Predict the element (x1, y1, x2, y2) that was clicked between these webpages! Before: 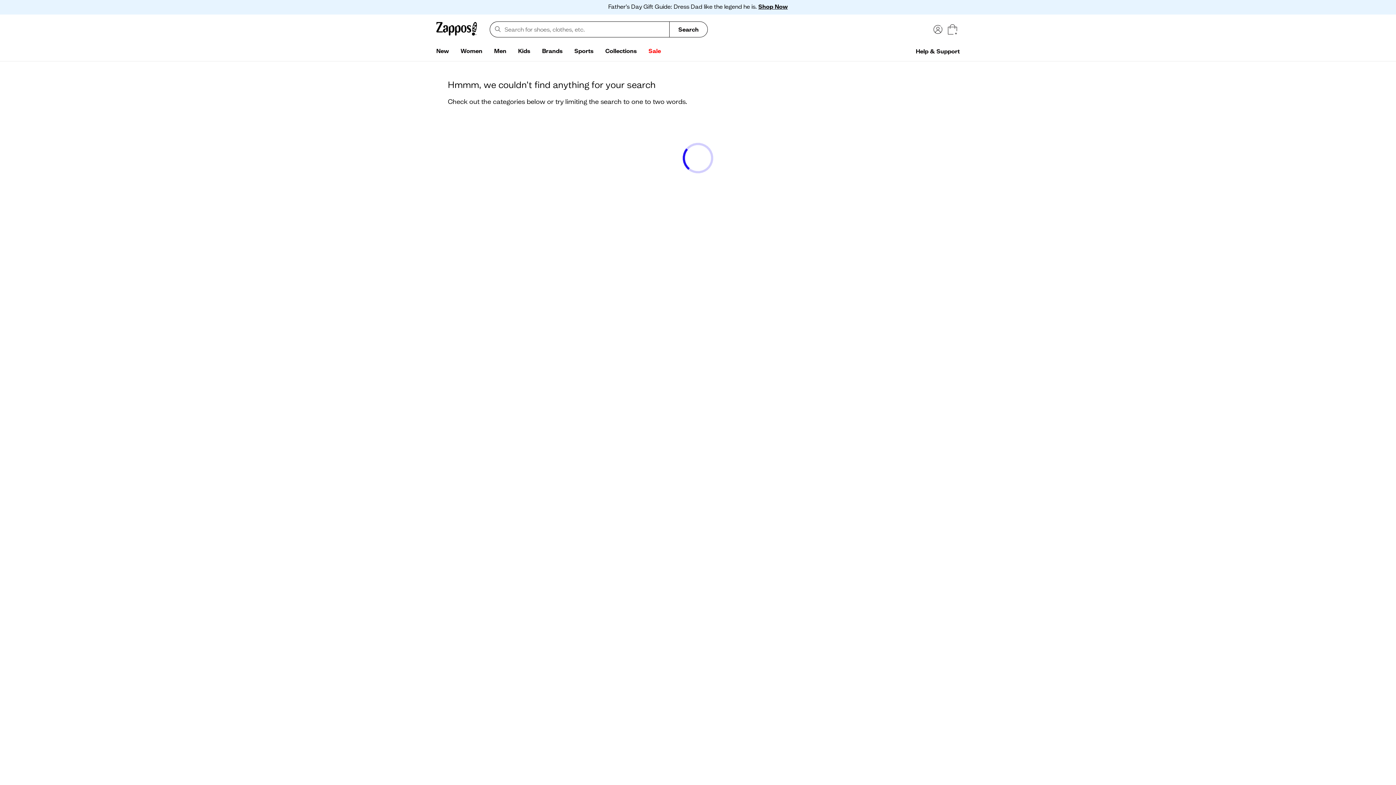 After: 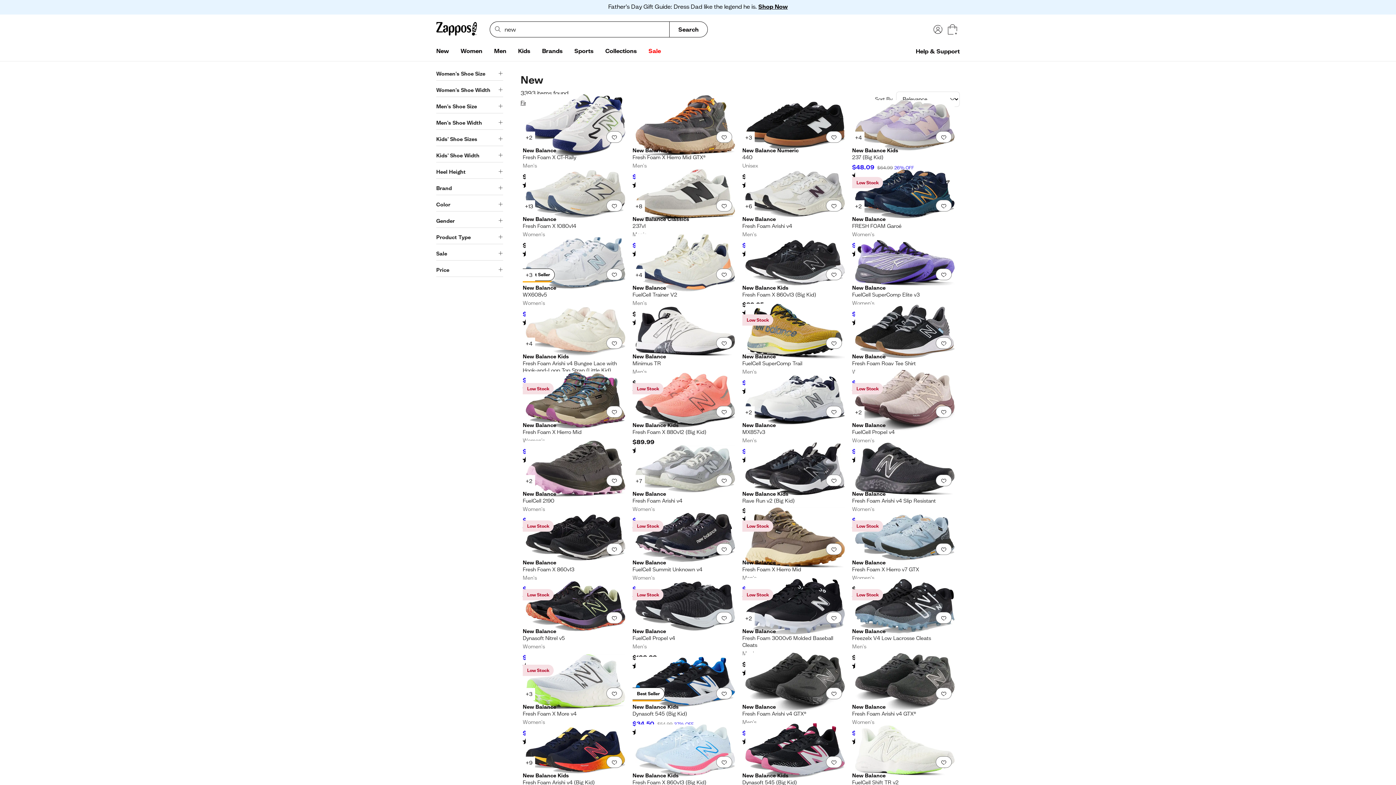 Action: bbox: (430, 44, 454, 58) label: New